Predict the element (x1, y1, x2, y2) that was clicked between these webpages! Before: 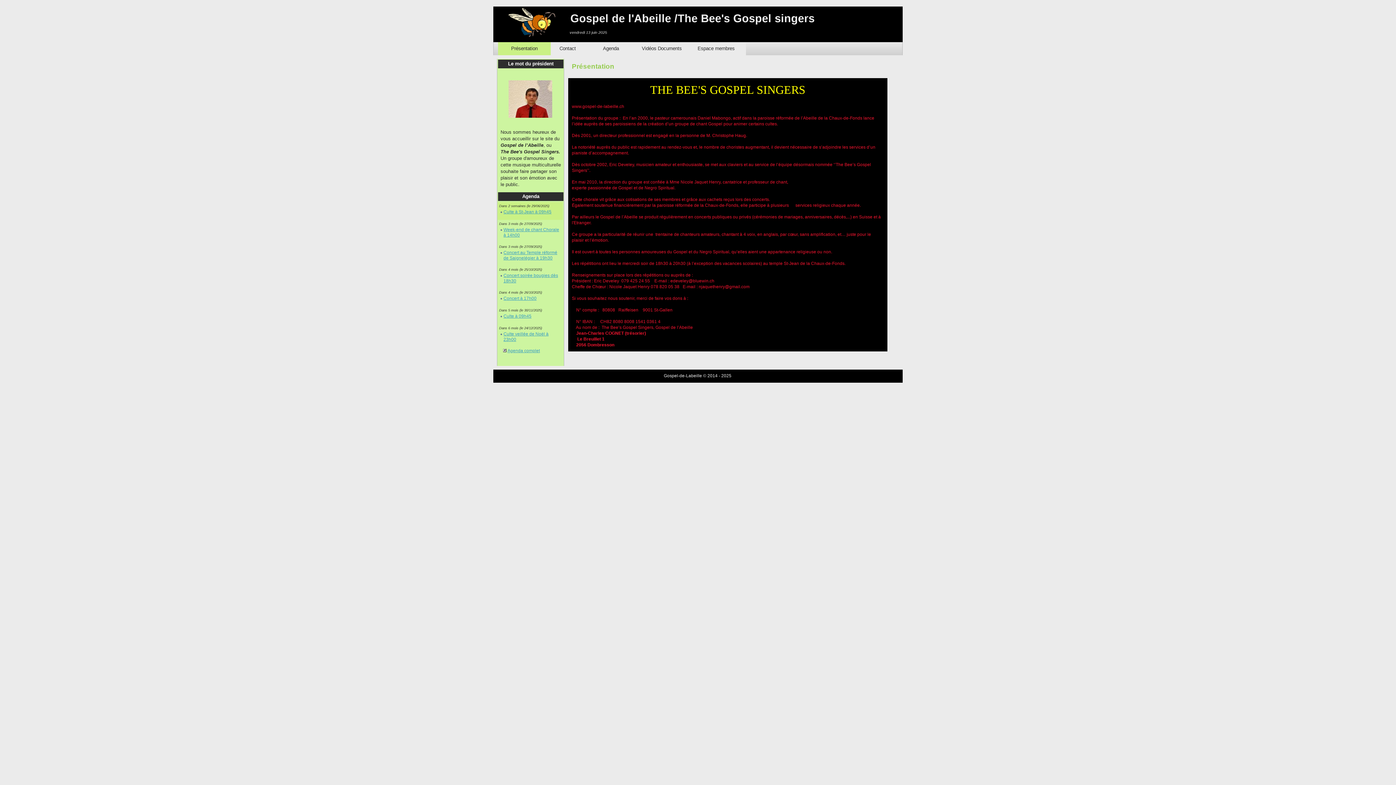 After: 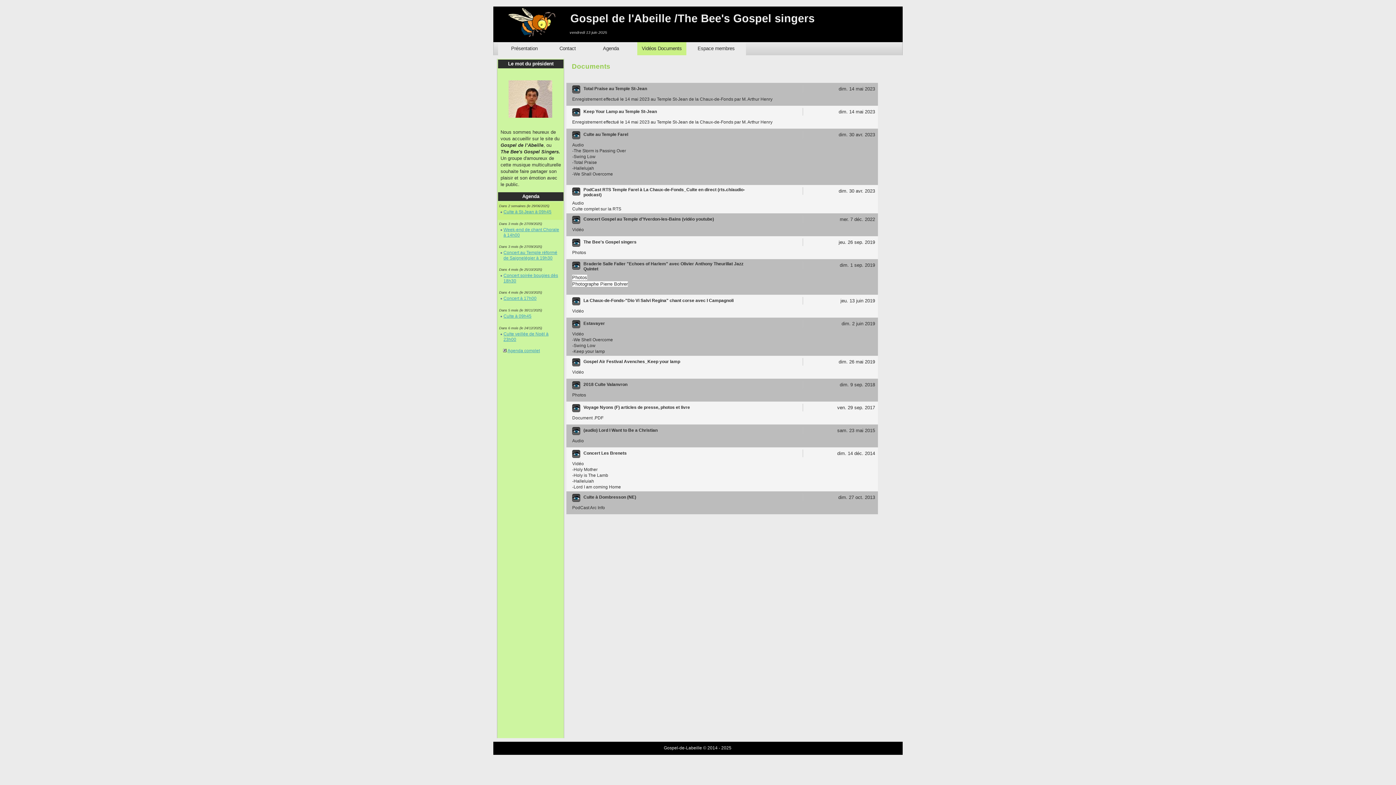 Action: bbox: (637, 42, 686, 55) label: Vidéos Documents